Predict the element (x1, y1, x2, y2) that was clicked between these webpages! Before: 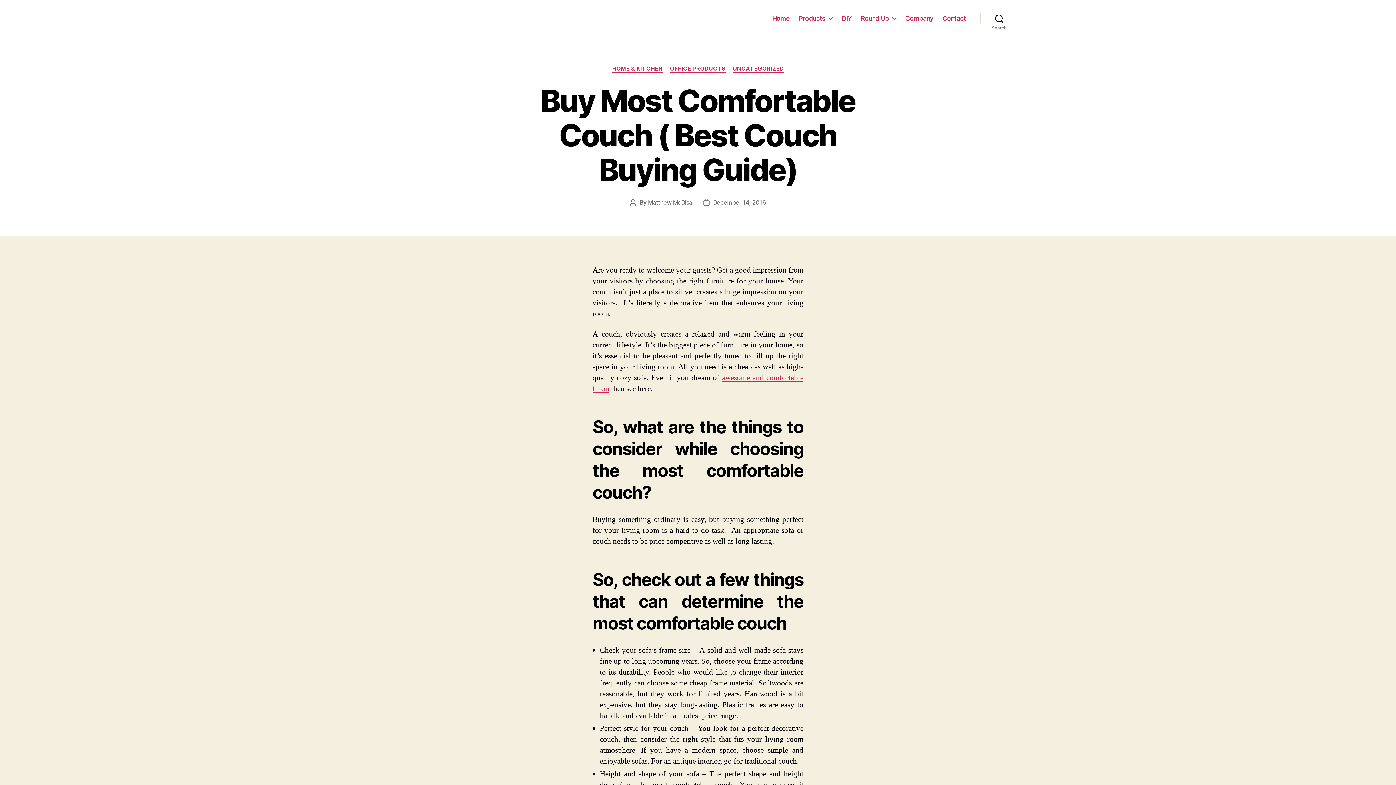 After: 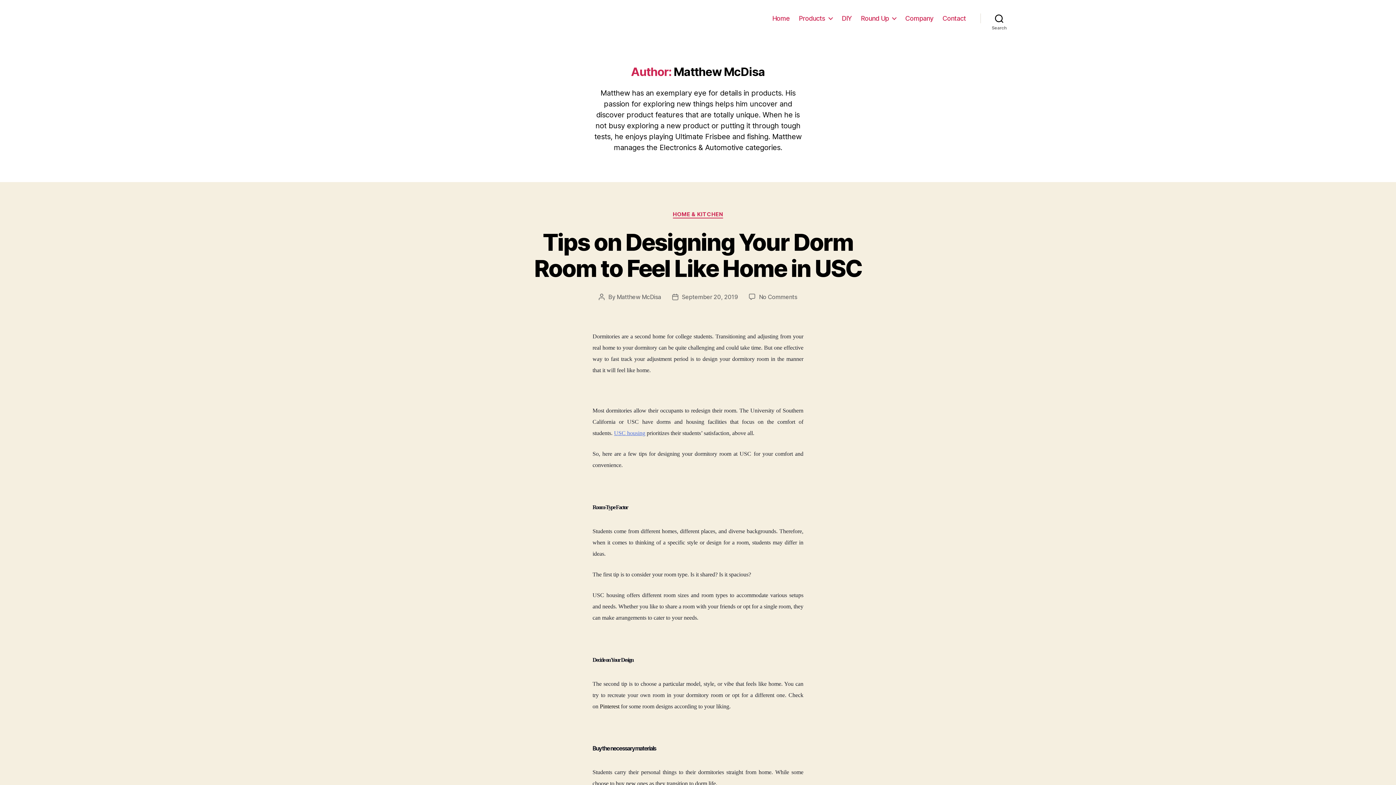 Action: label: Matthew McDisa bbox: (648, 198, 692, 206)